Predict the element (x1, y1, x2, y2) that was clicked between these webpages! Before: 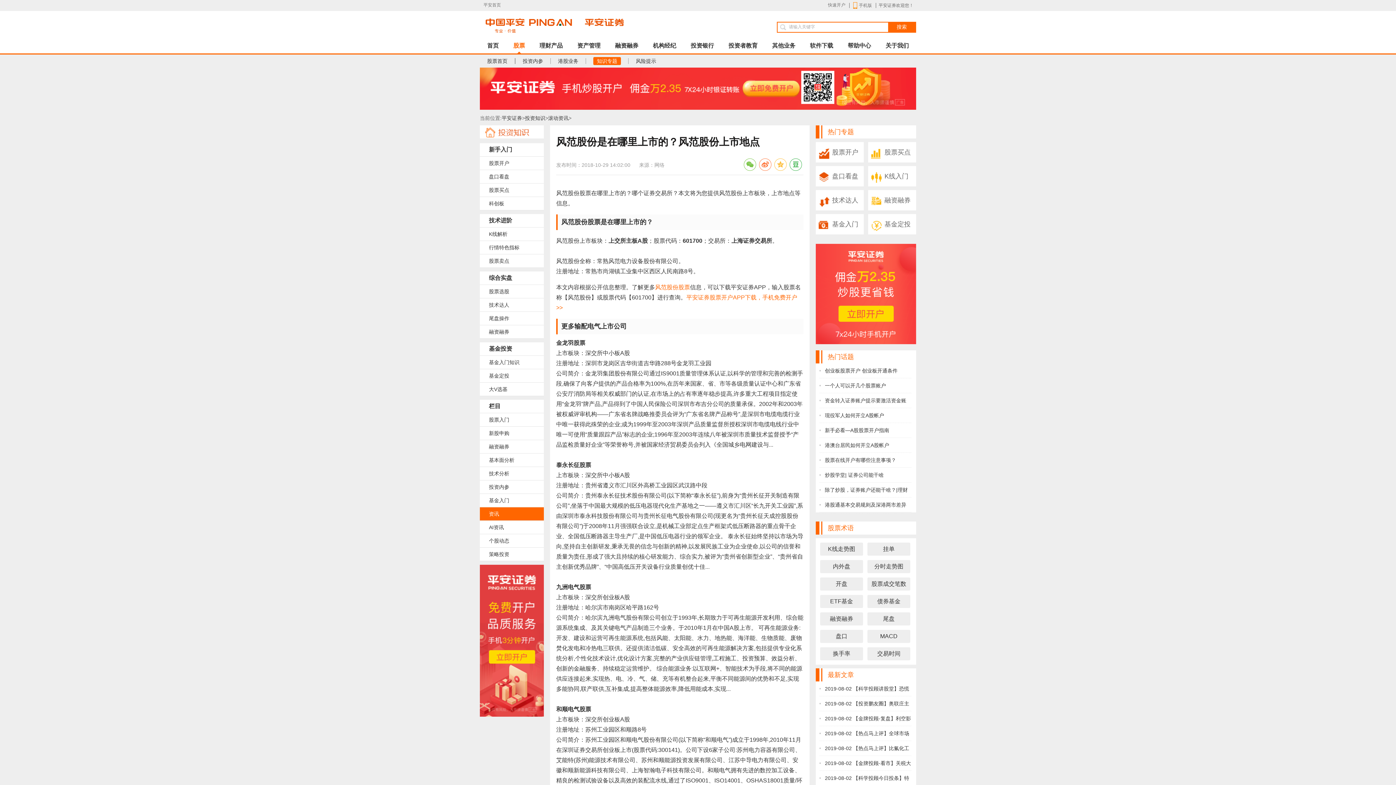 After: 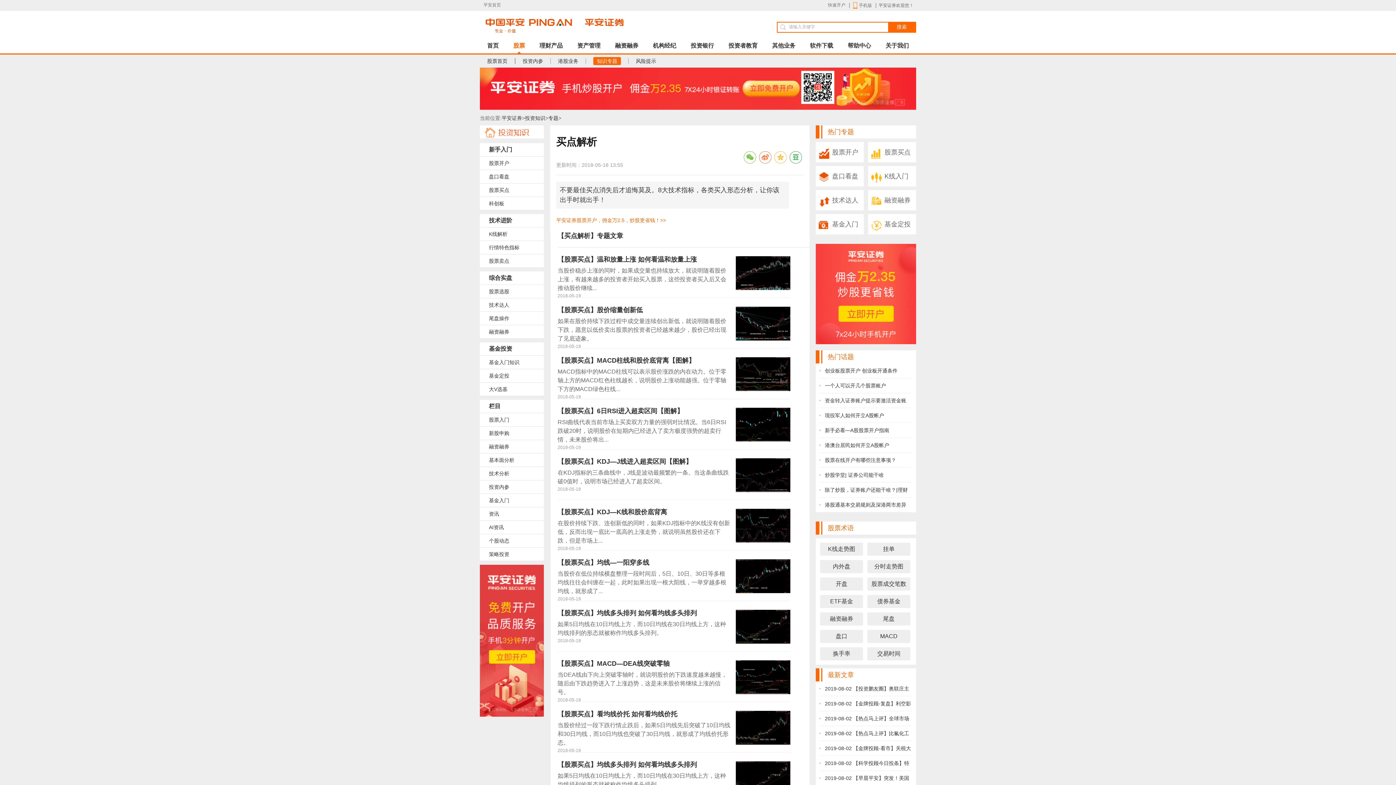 Action: bbox: (480, 183, 553, 197) label: 股票买点